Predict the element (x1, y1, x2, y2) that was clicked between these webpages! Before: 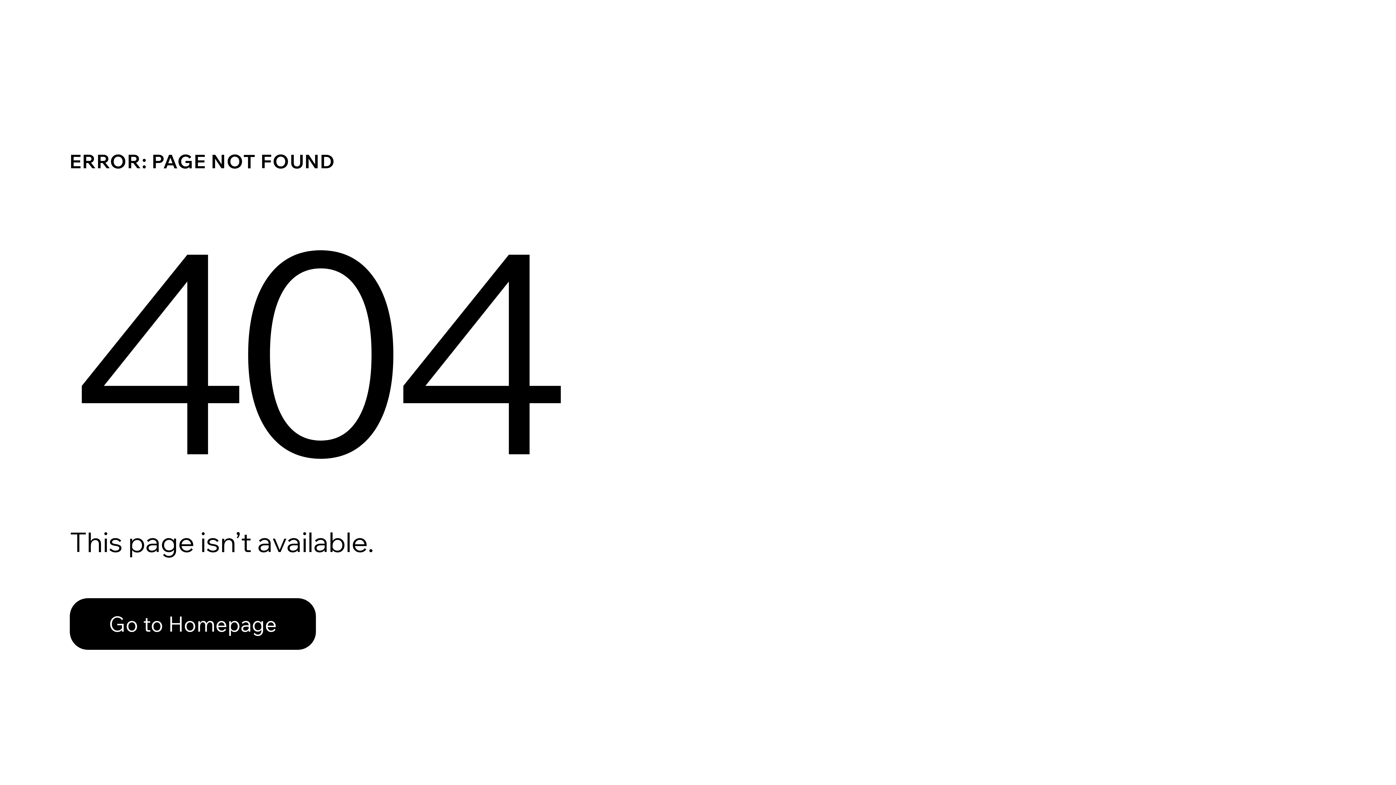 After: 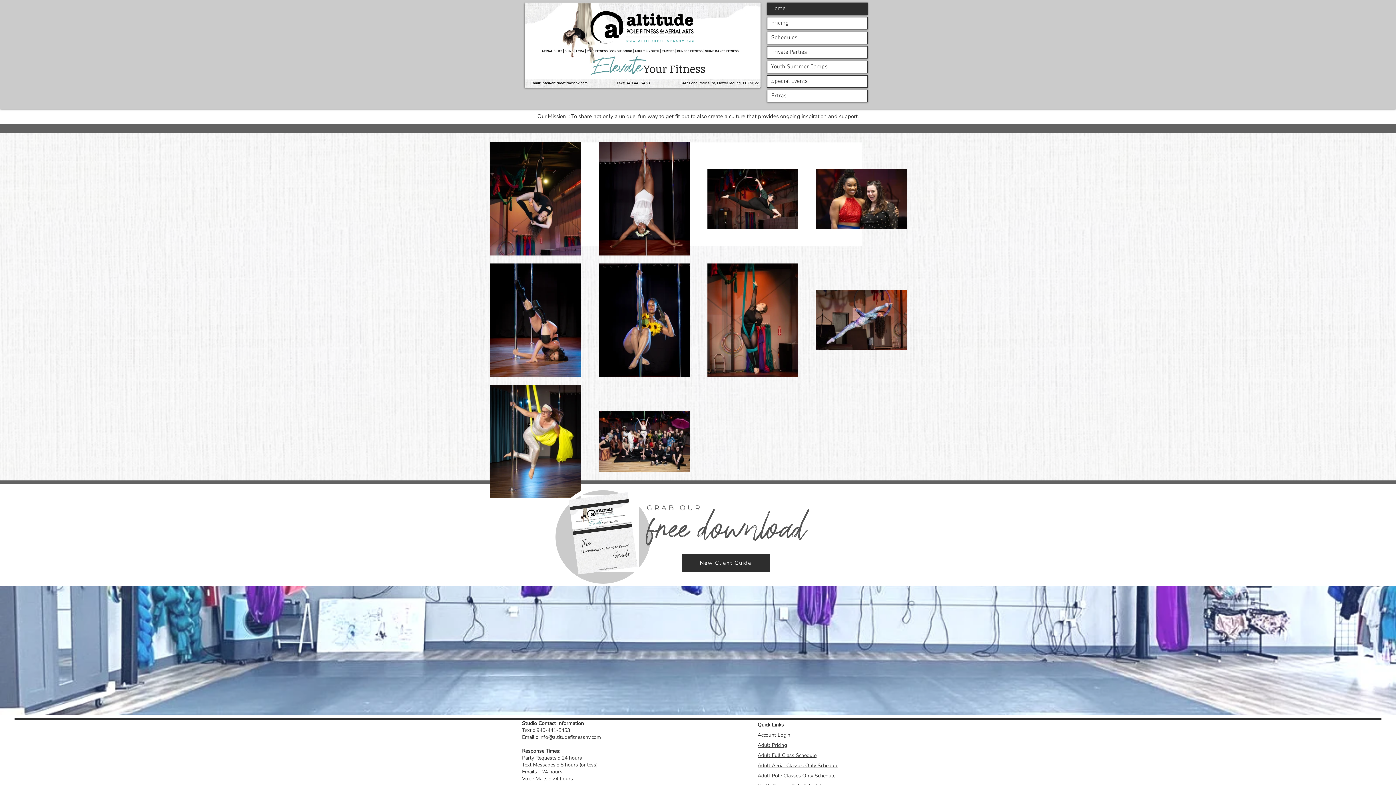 Action: label: Go to Homepage bbox: (69, 598, 316, 650)